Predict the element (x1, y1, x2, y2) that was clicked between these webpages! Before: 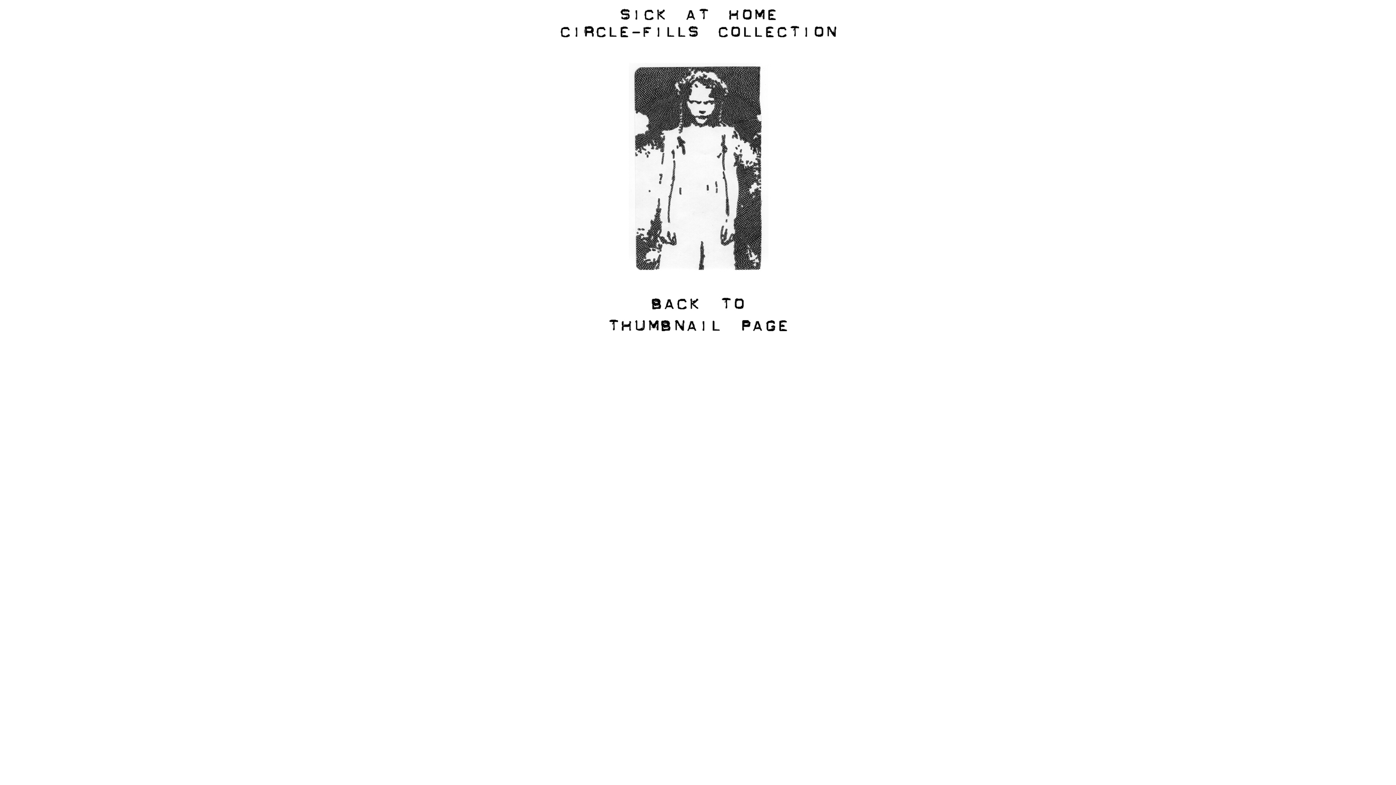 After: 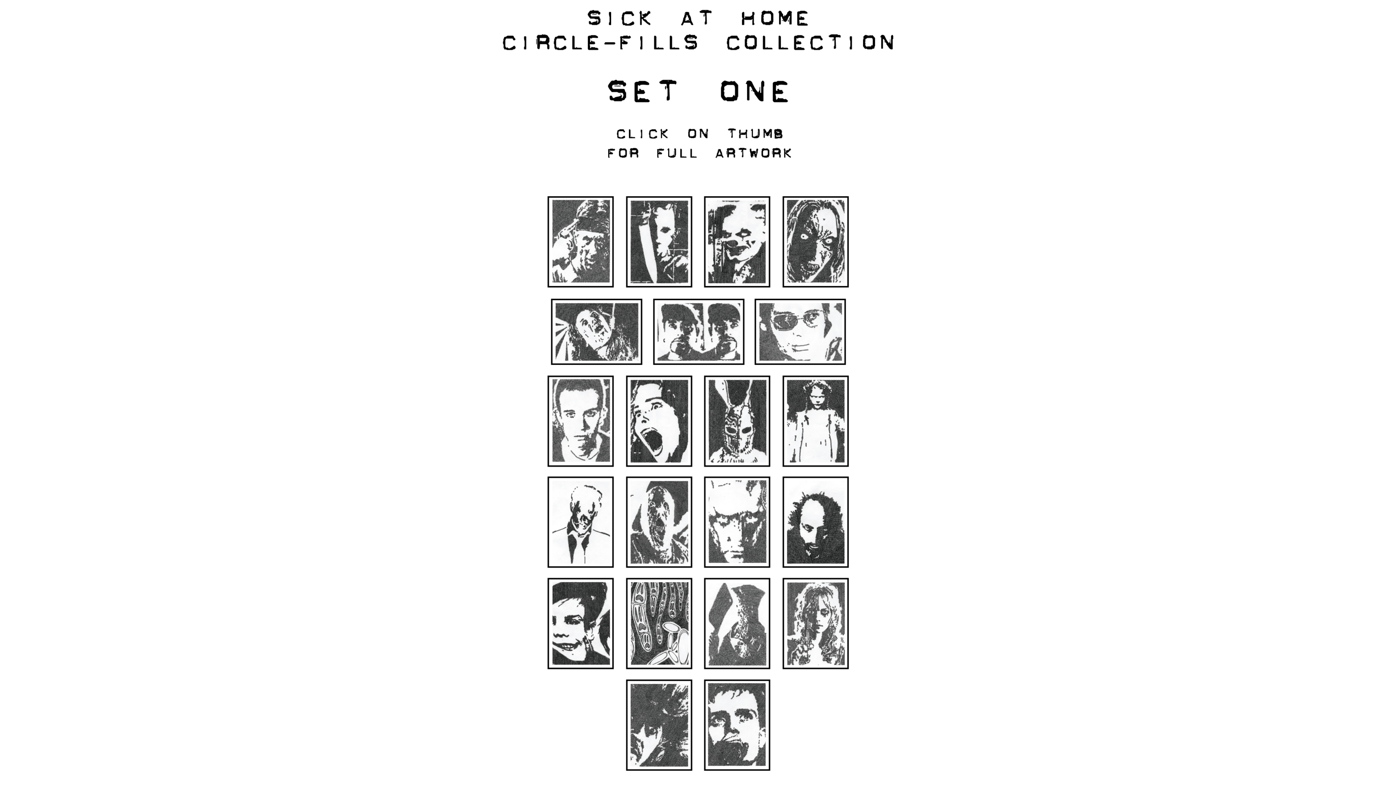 Action: bbox: (606, 328, 790, 334)